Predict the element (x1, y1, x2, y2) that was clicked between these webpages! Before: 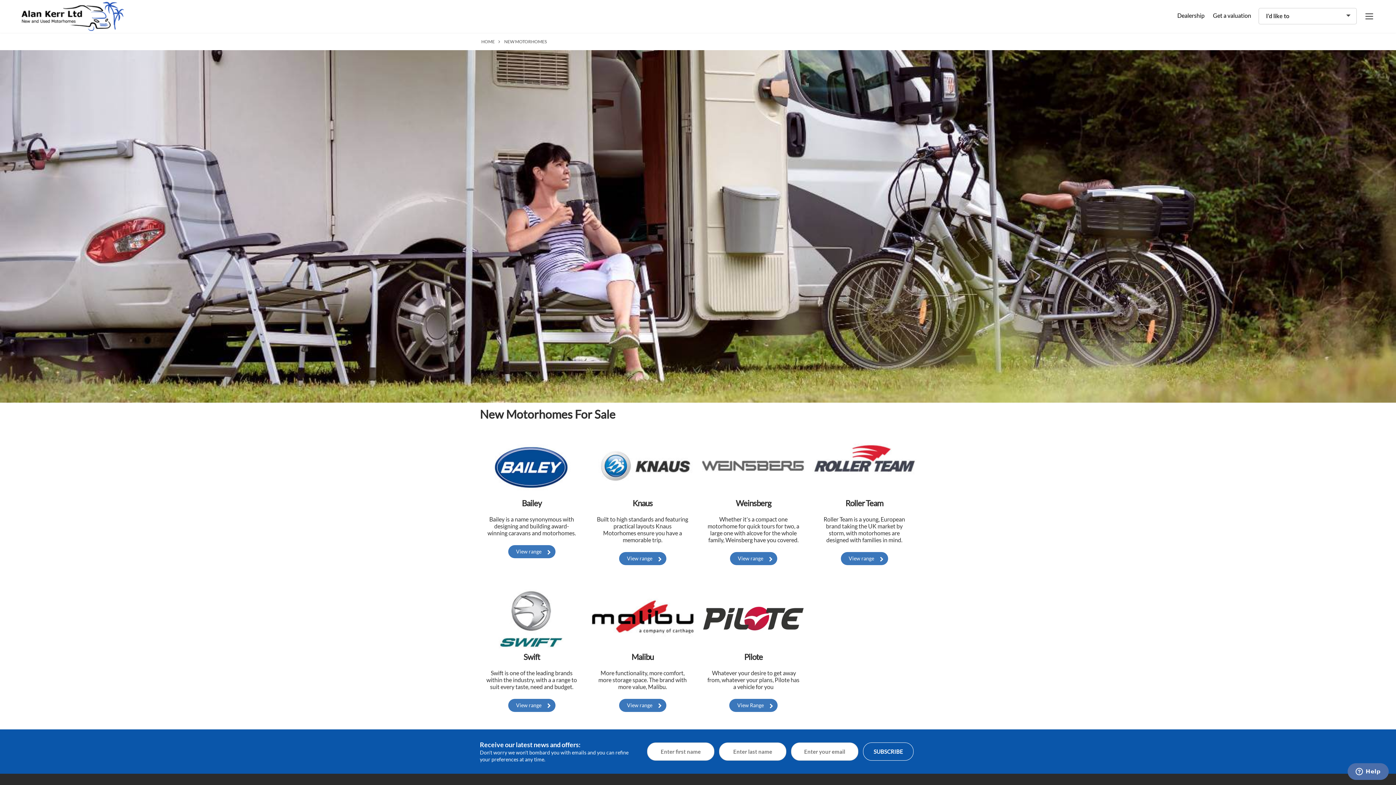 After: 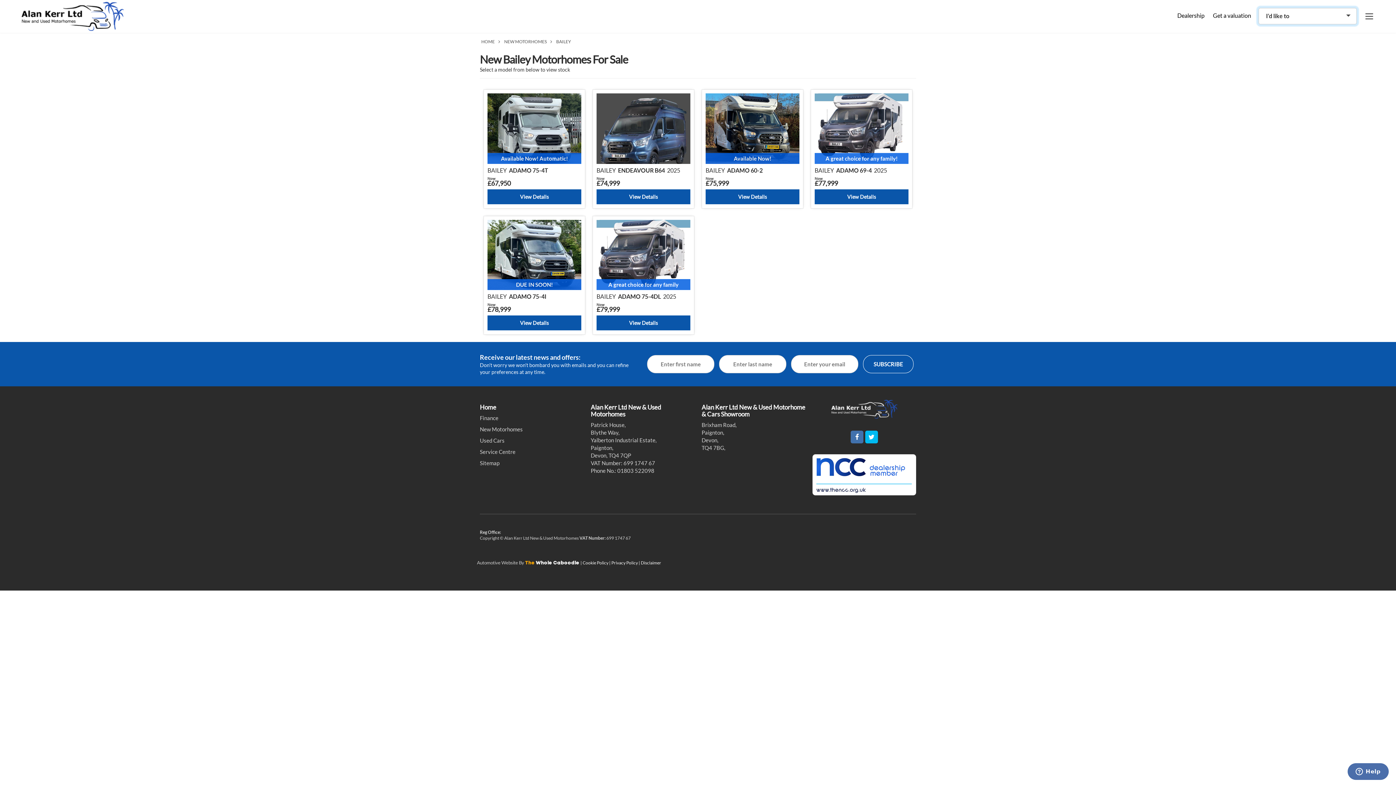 Action: bbox: (508, 545, 555, 558) label: View range